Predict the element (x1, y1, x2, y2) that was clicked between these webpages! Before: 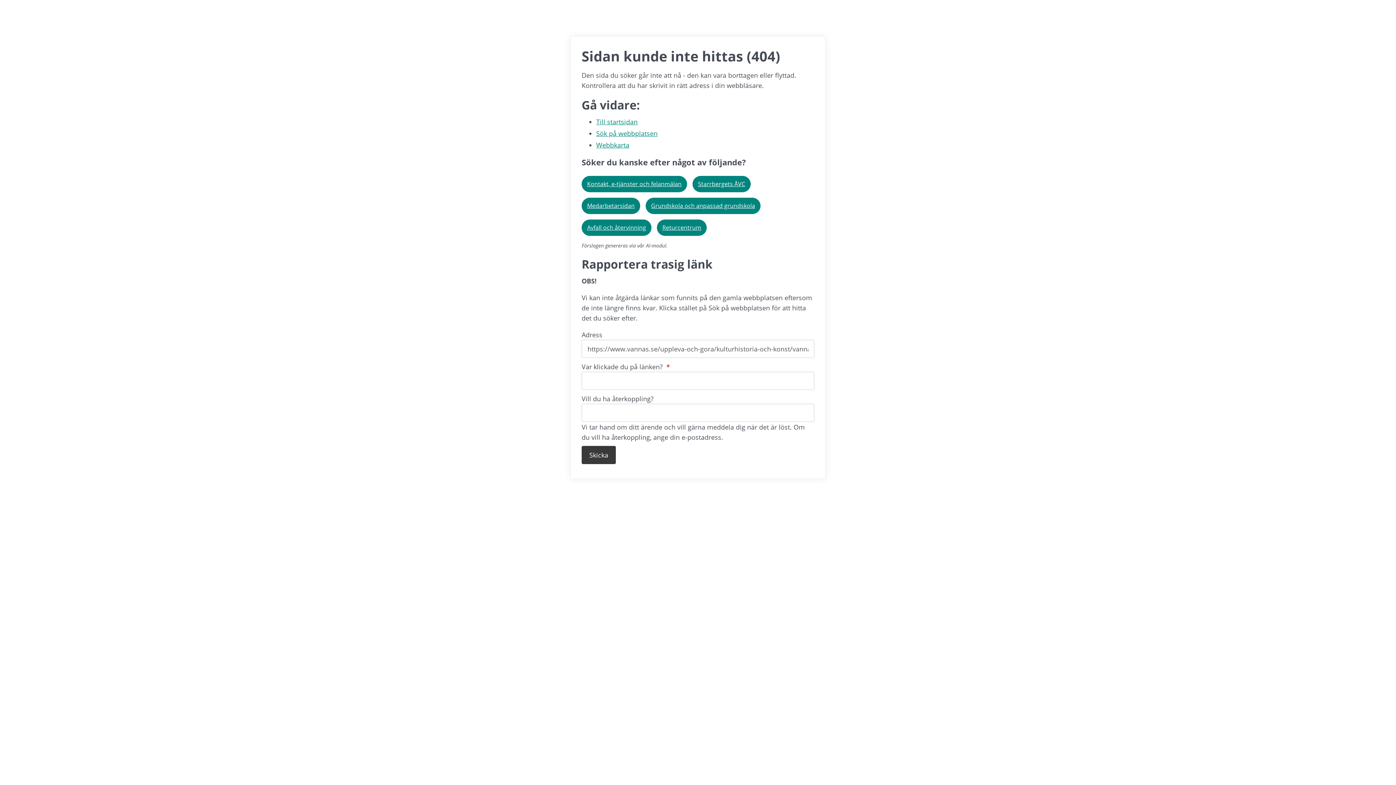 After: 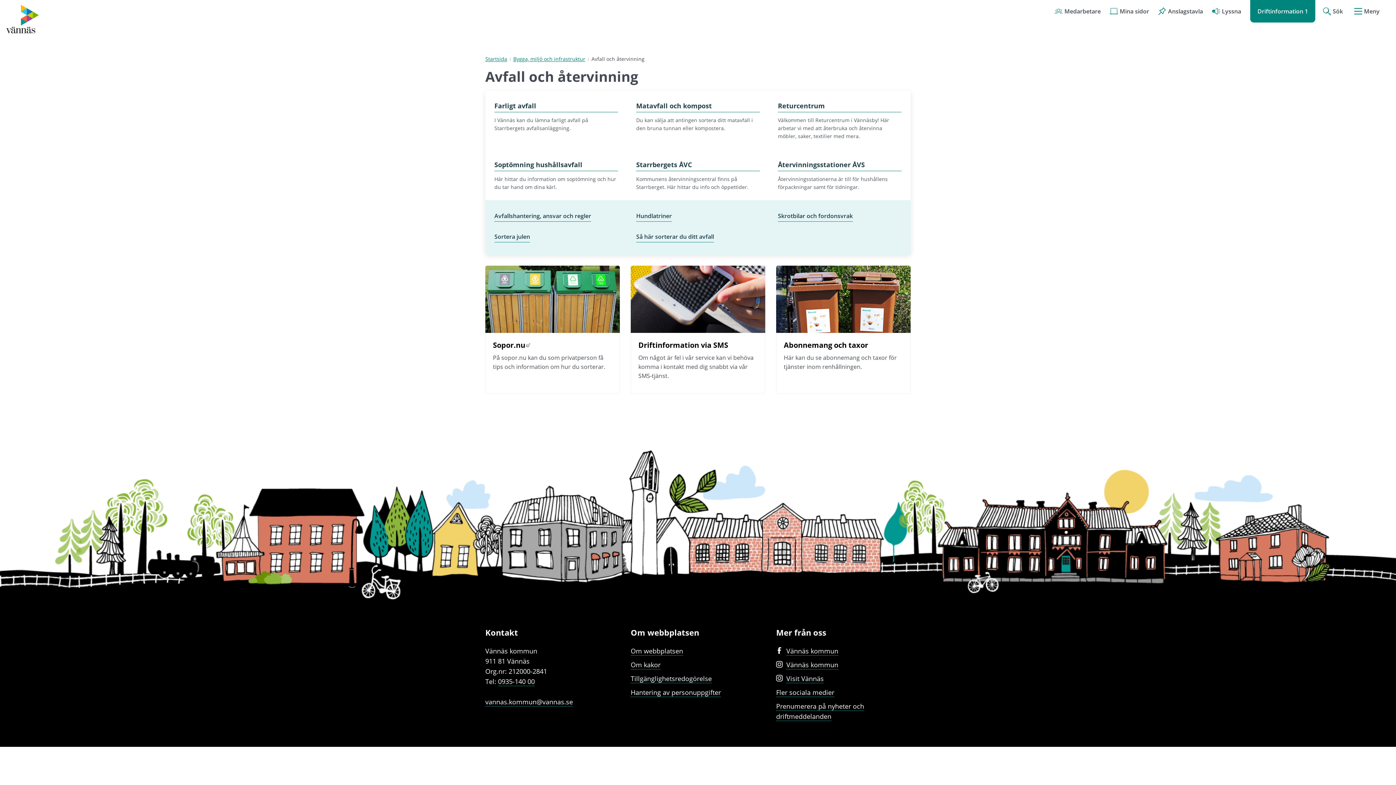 Action: label: Avfall och återvinning bbox: (581, 219, 651, 235)